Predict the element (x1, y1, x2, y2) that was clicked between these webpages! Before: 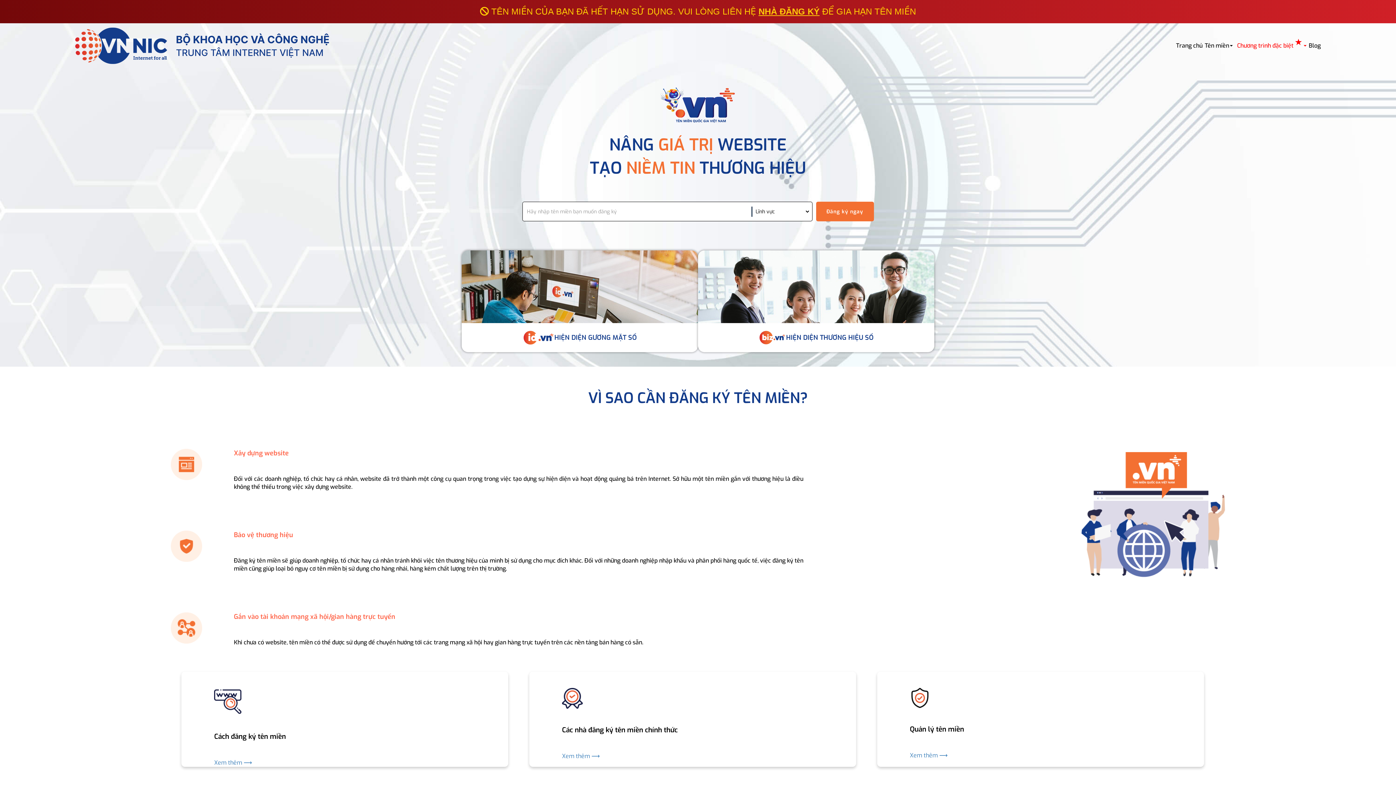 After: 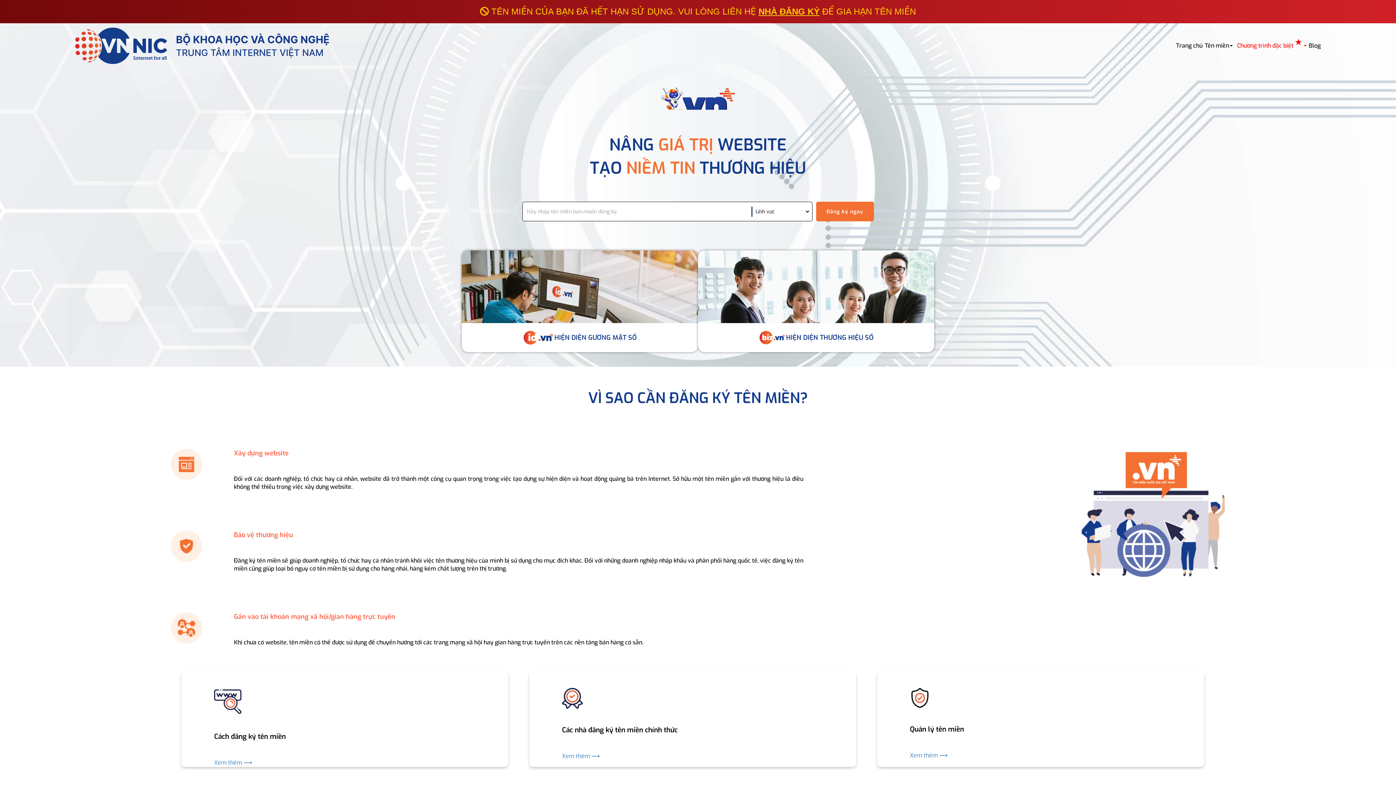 Action: bbox: (1176, 39, 1202, 52) label: Trang chủ